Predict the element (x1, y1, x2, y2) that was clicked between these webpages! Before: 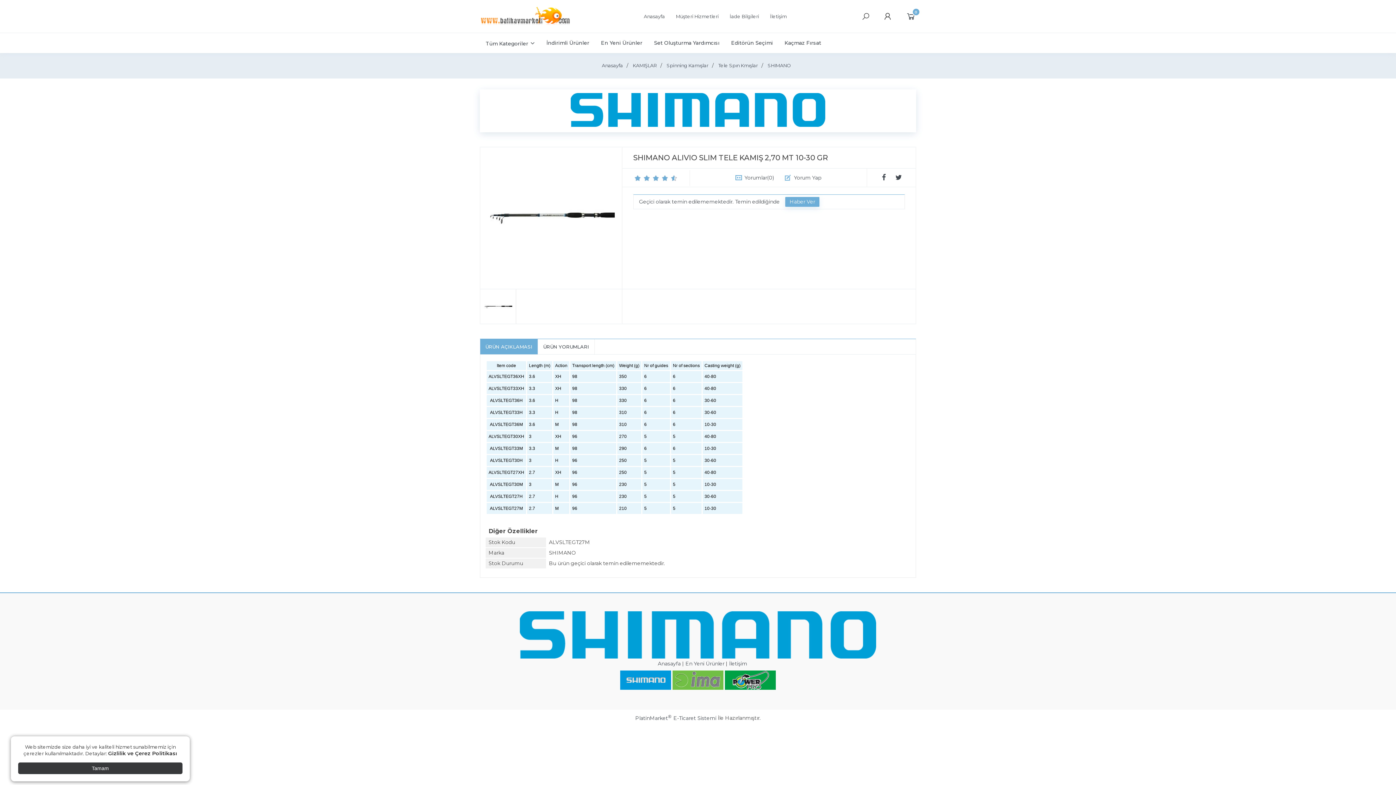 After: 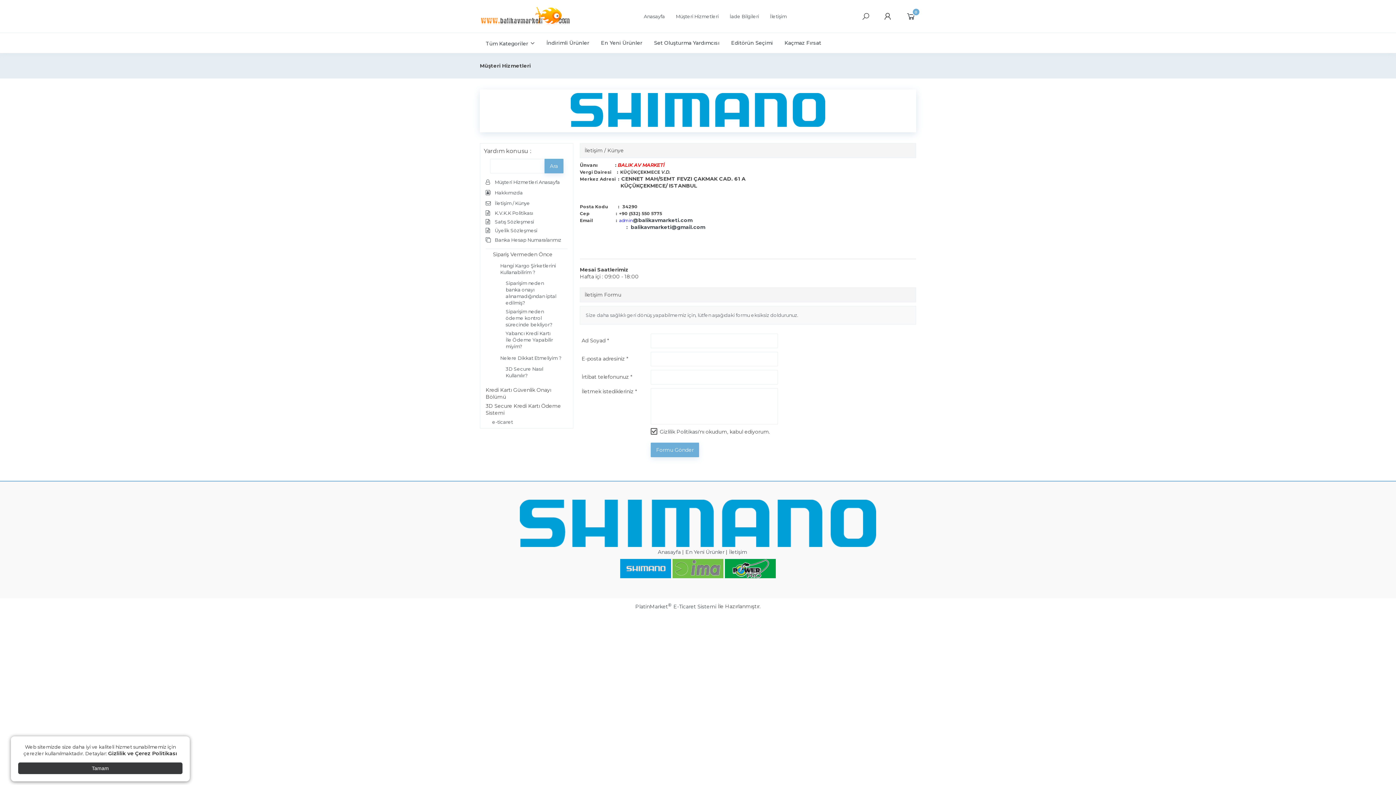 Action: bbox: (764, 13, 792, 19) label: İletişim